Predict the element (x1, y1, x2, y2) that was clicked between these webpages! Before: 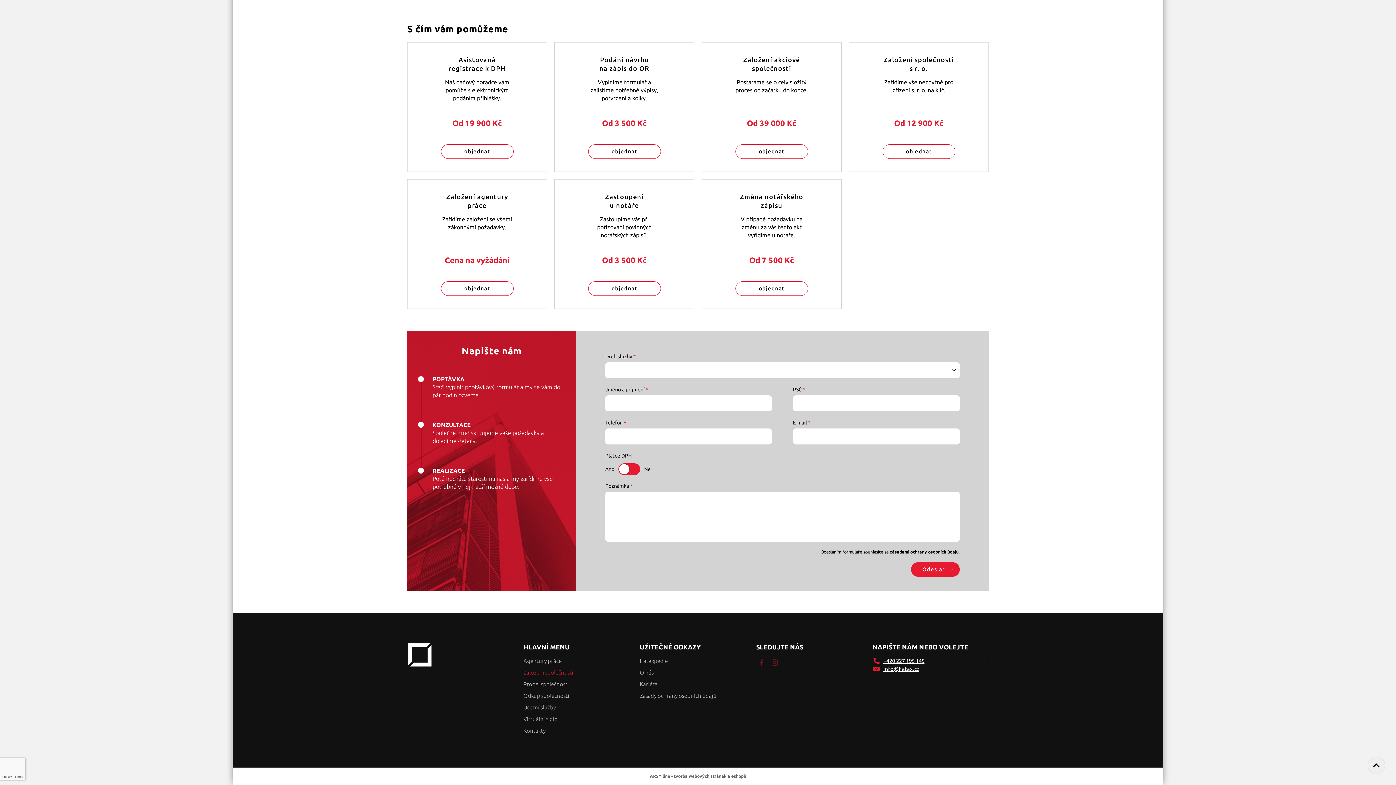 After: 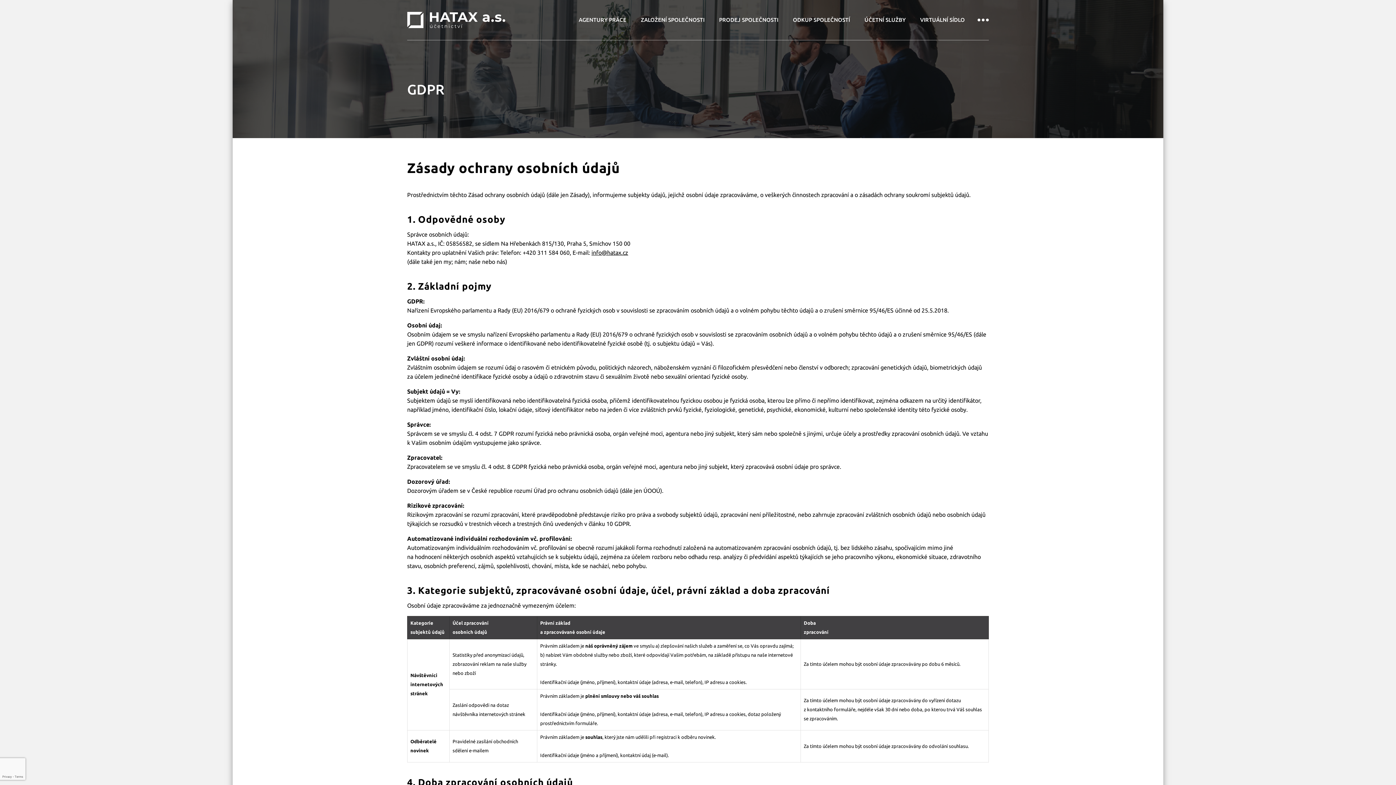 Action: bbox: (640, 692, 716, 700) label: Zásady ochrany osobních údajů